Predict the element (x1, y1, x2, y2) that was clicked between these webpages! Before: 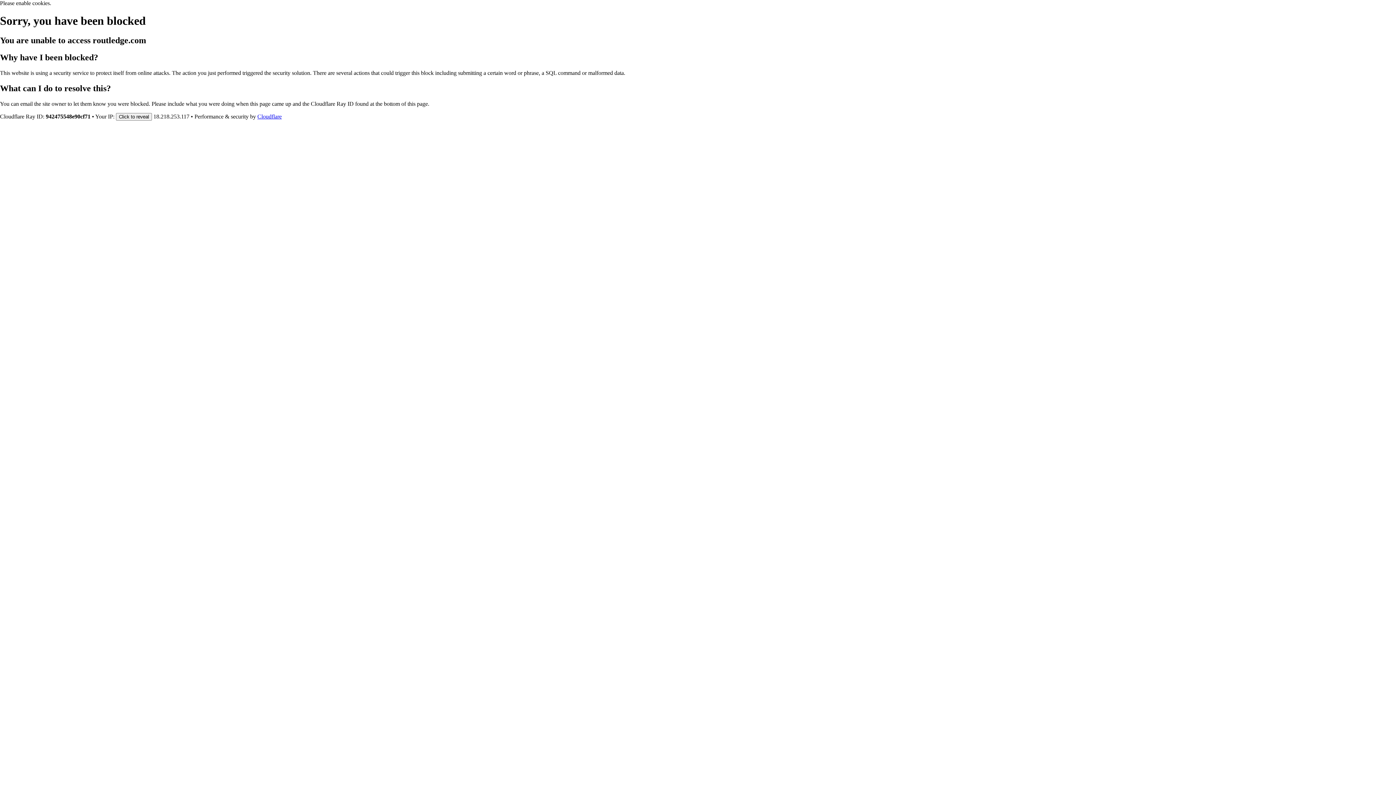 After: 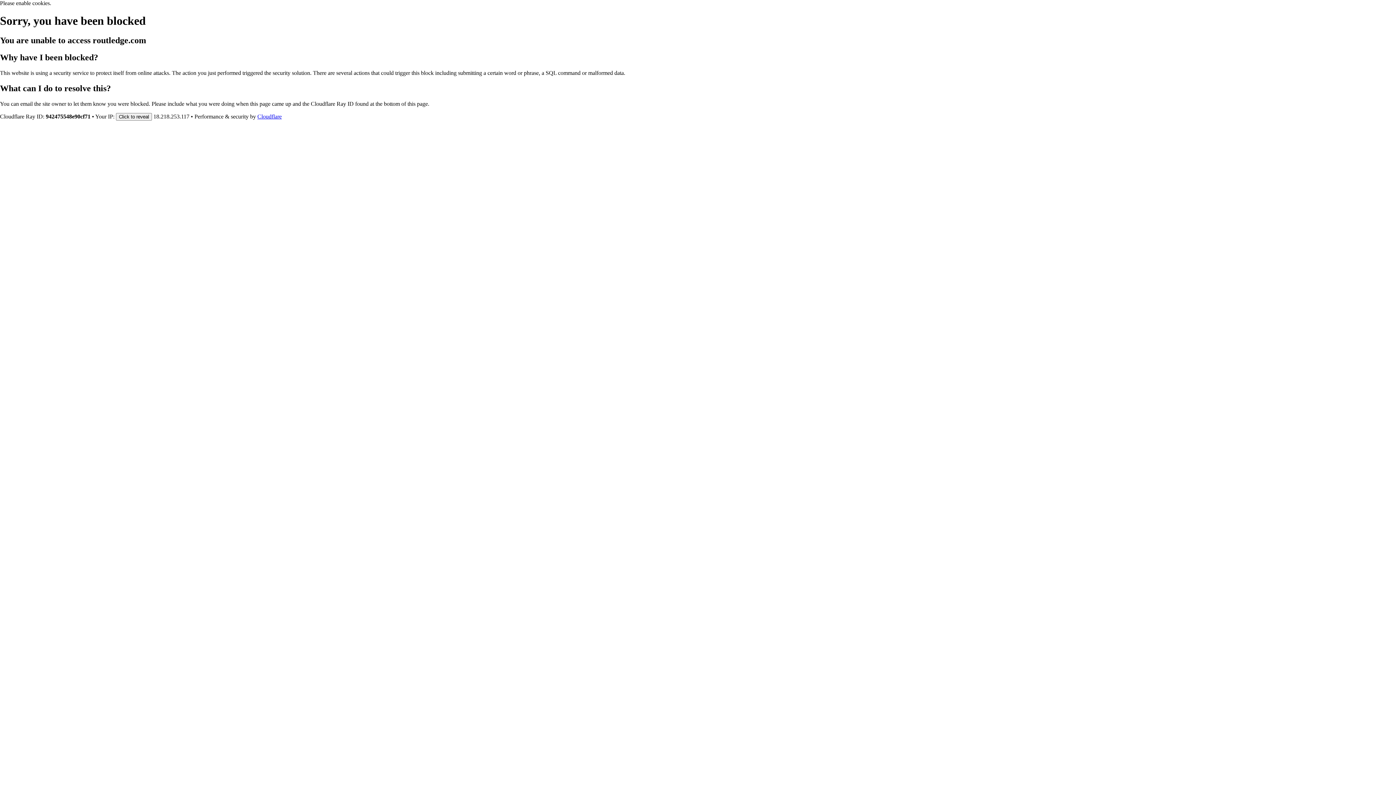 Action: bbox: (257, 113, 281, 119) label: Cloudflare